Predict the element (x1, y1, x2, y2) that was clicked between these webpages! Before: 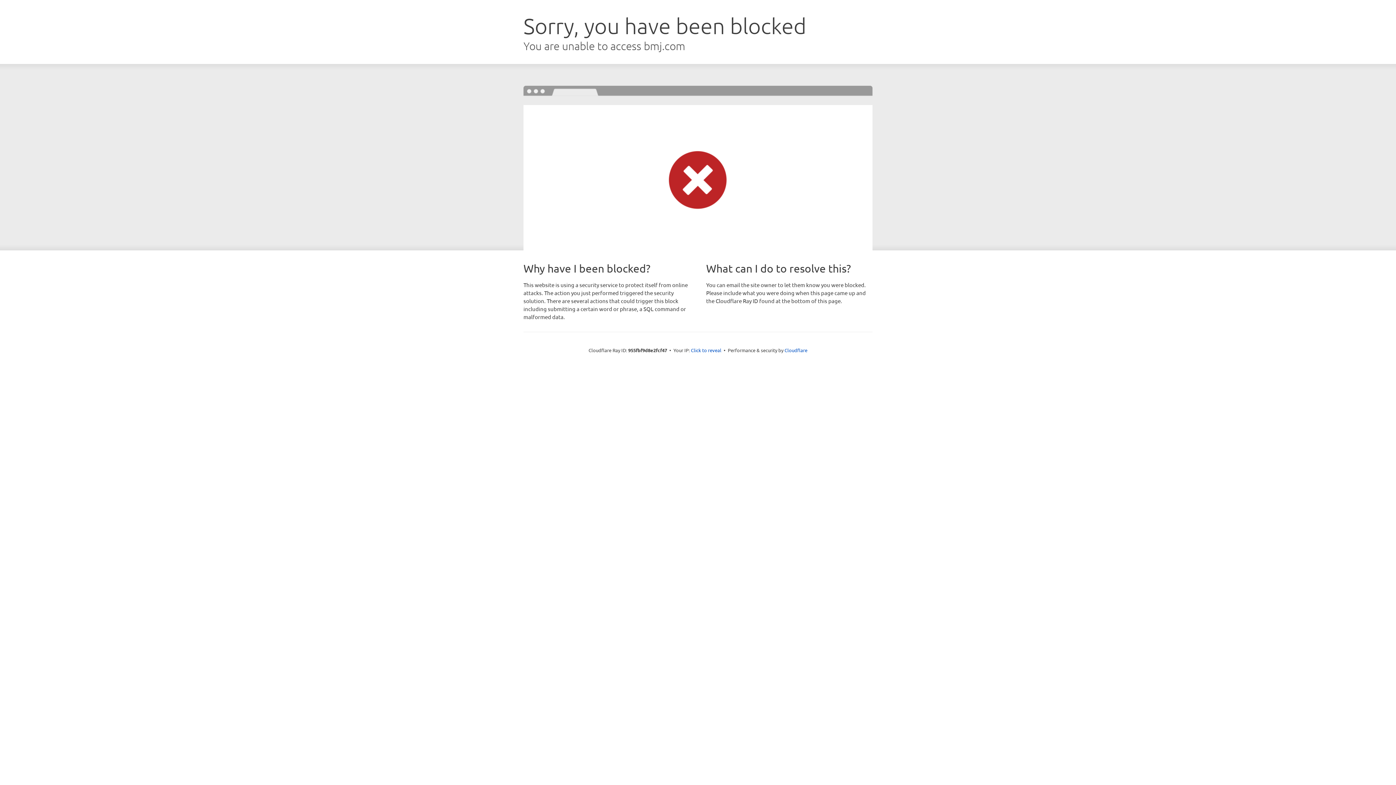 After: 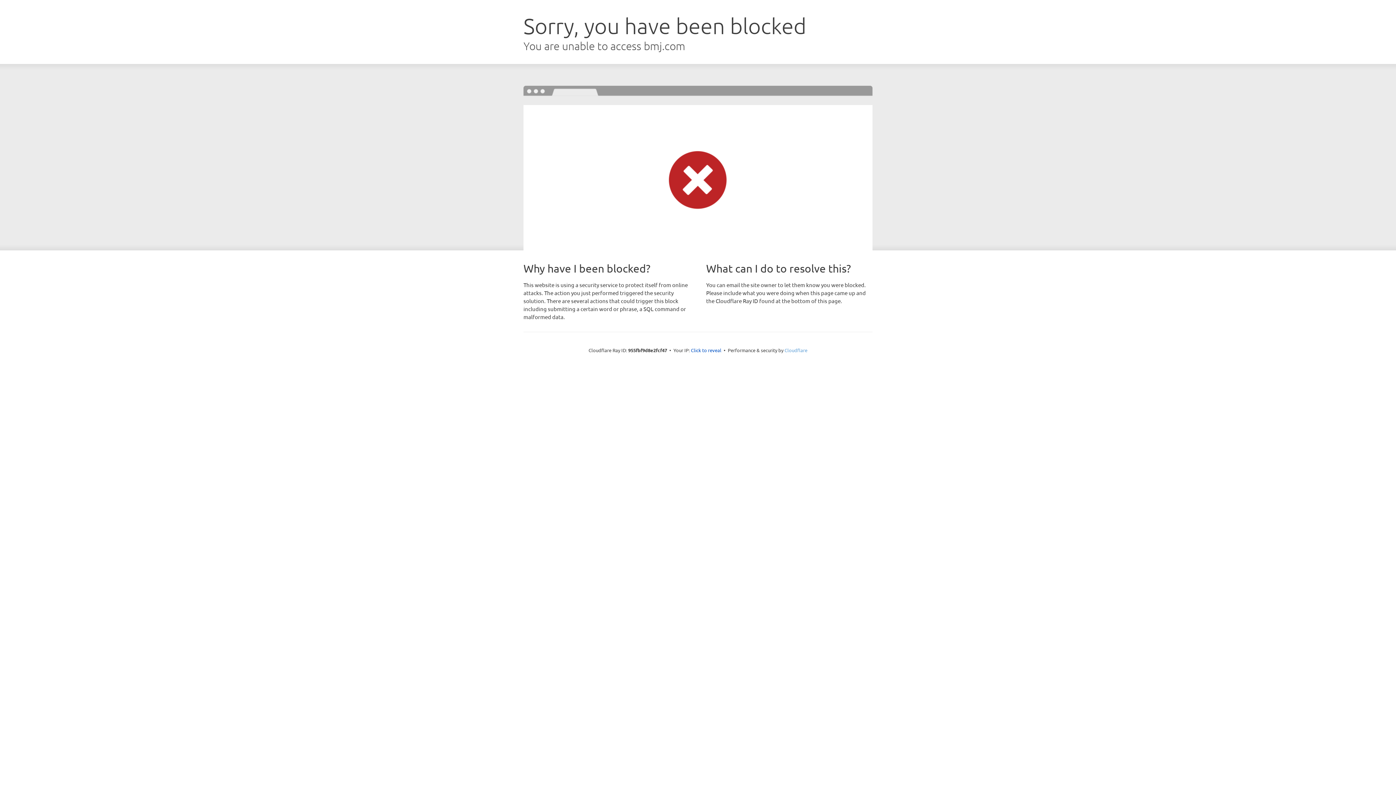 Action: bbox: (784, 347, 807, 353) label: Cloudflare